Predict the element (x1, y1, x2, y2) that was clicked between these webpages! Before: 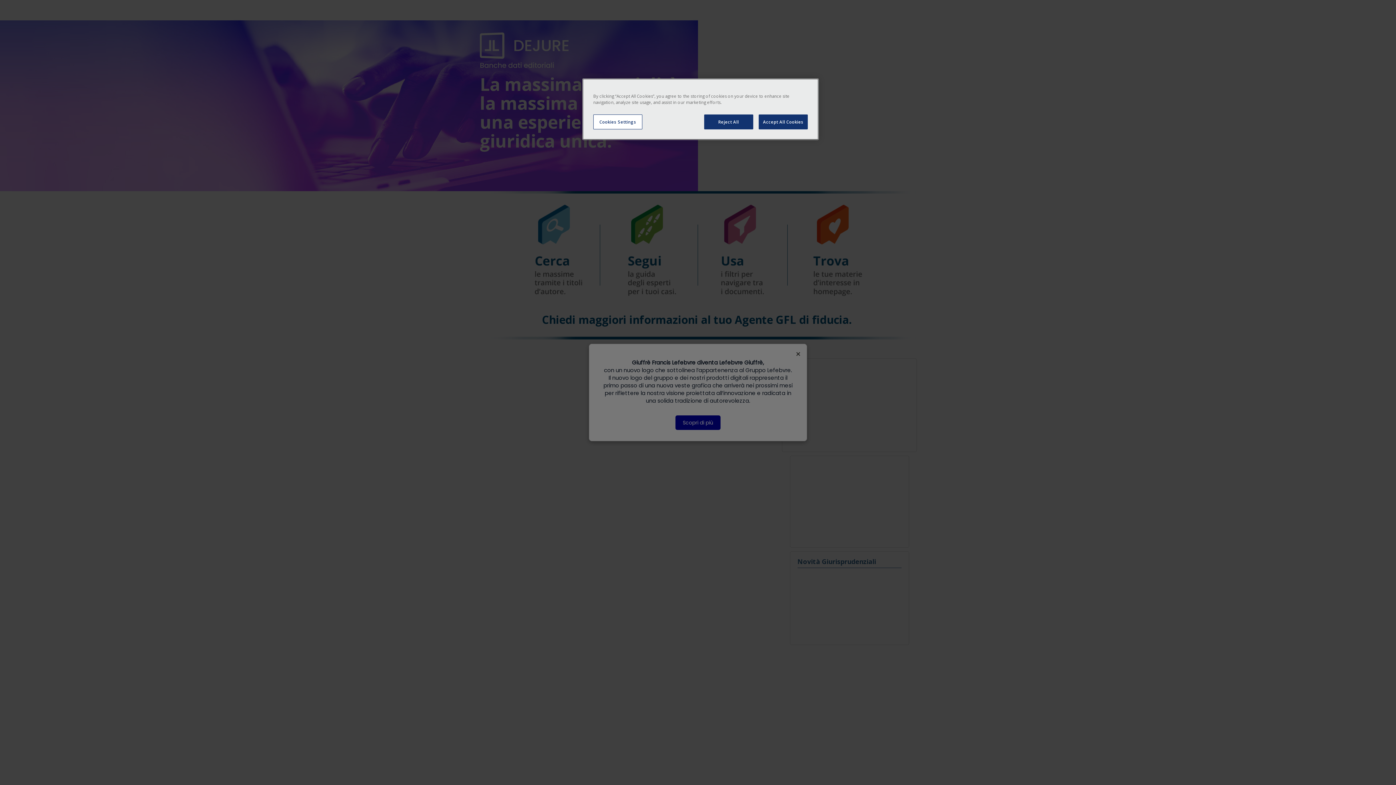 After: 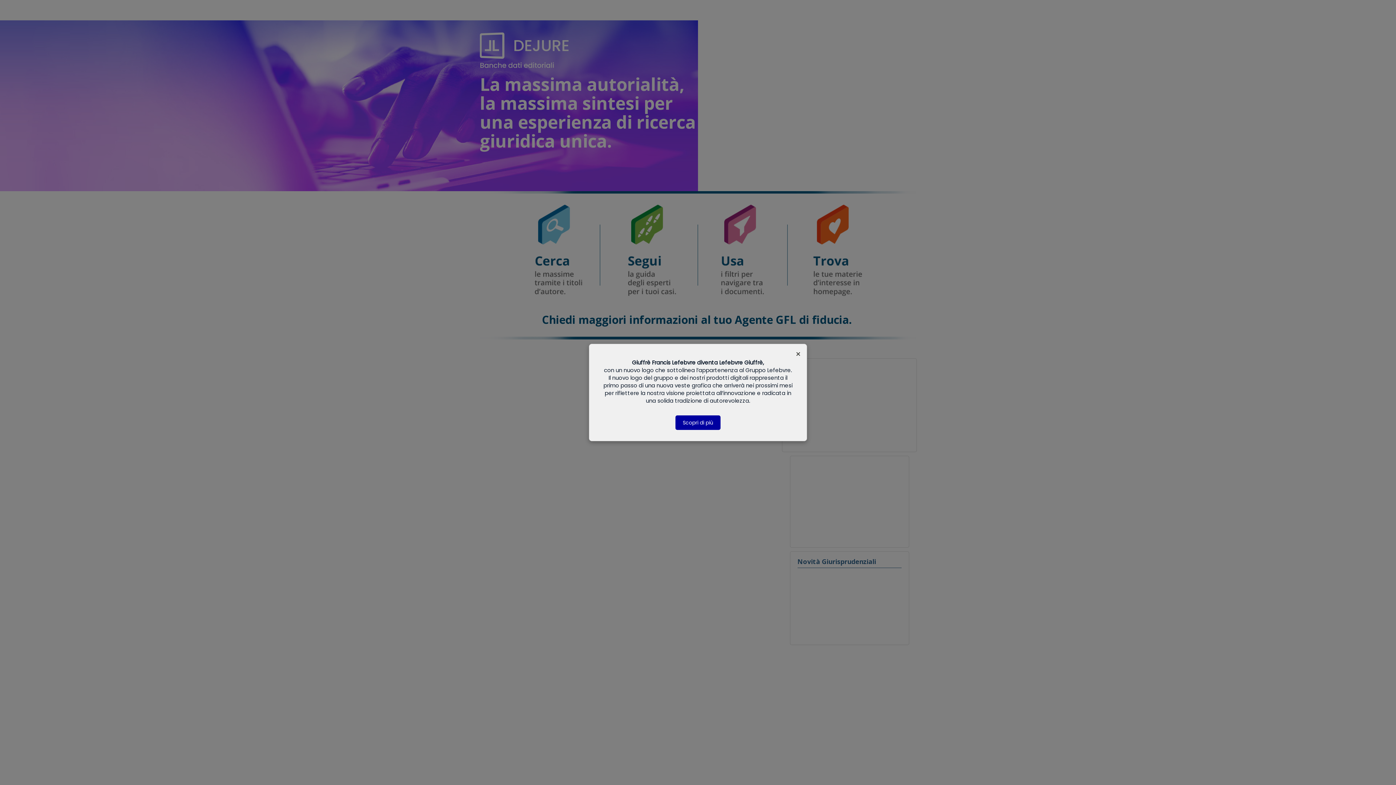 Action: bbox: (704, 114, 753, 129) label: Reject All